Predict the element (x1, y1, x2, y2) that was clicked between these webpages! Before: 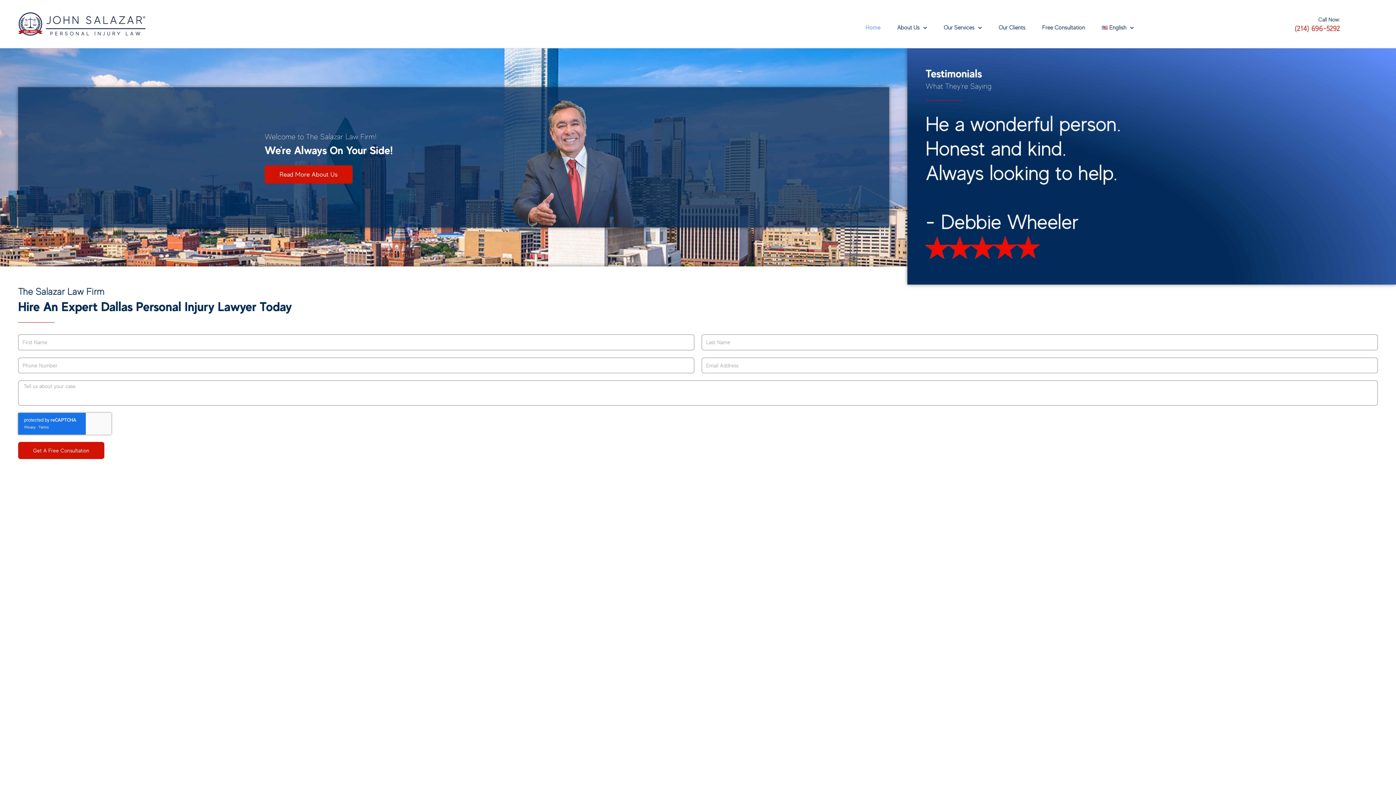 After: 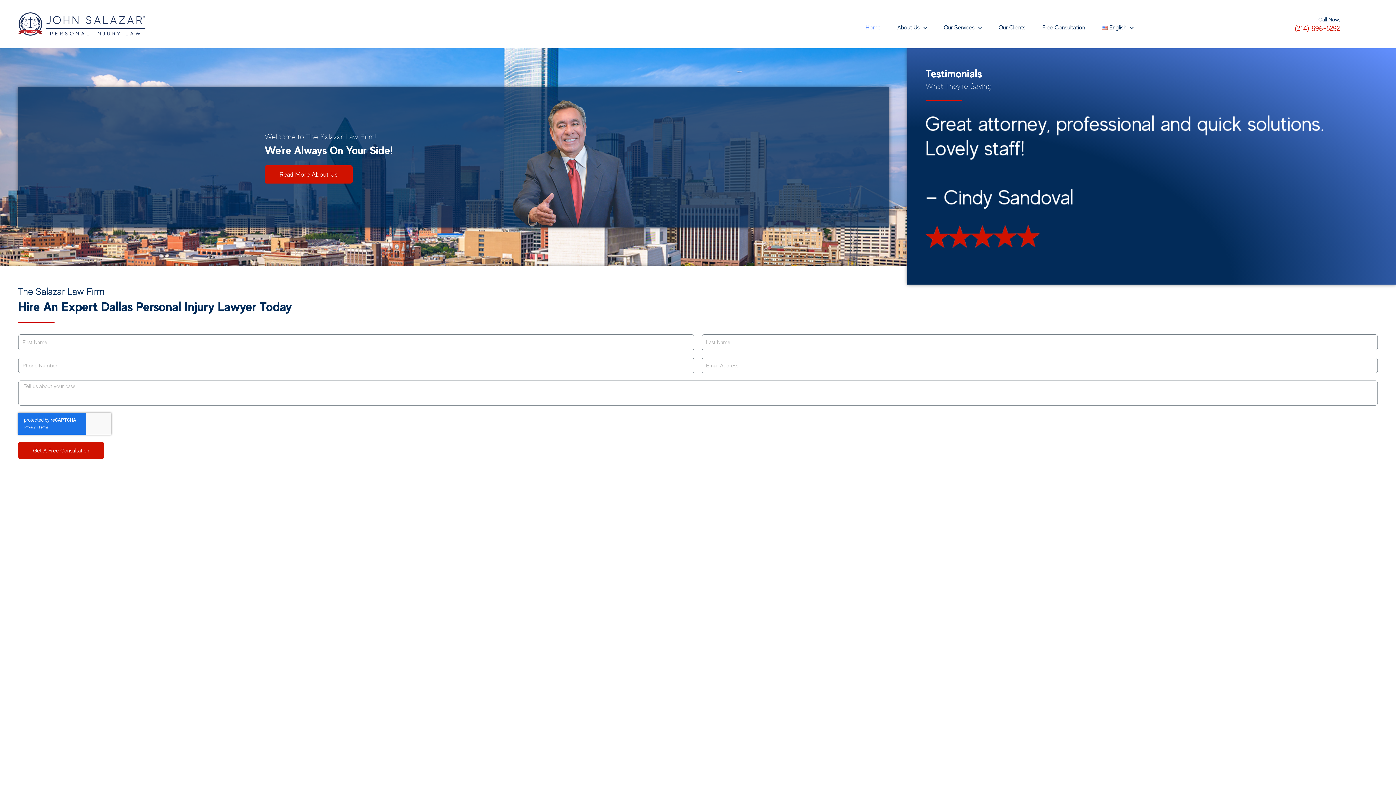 Action: bbox: (264, 165, 352, 183) label: Read More About Us